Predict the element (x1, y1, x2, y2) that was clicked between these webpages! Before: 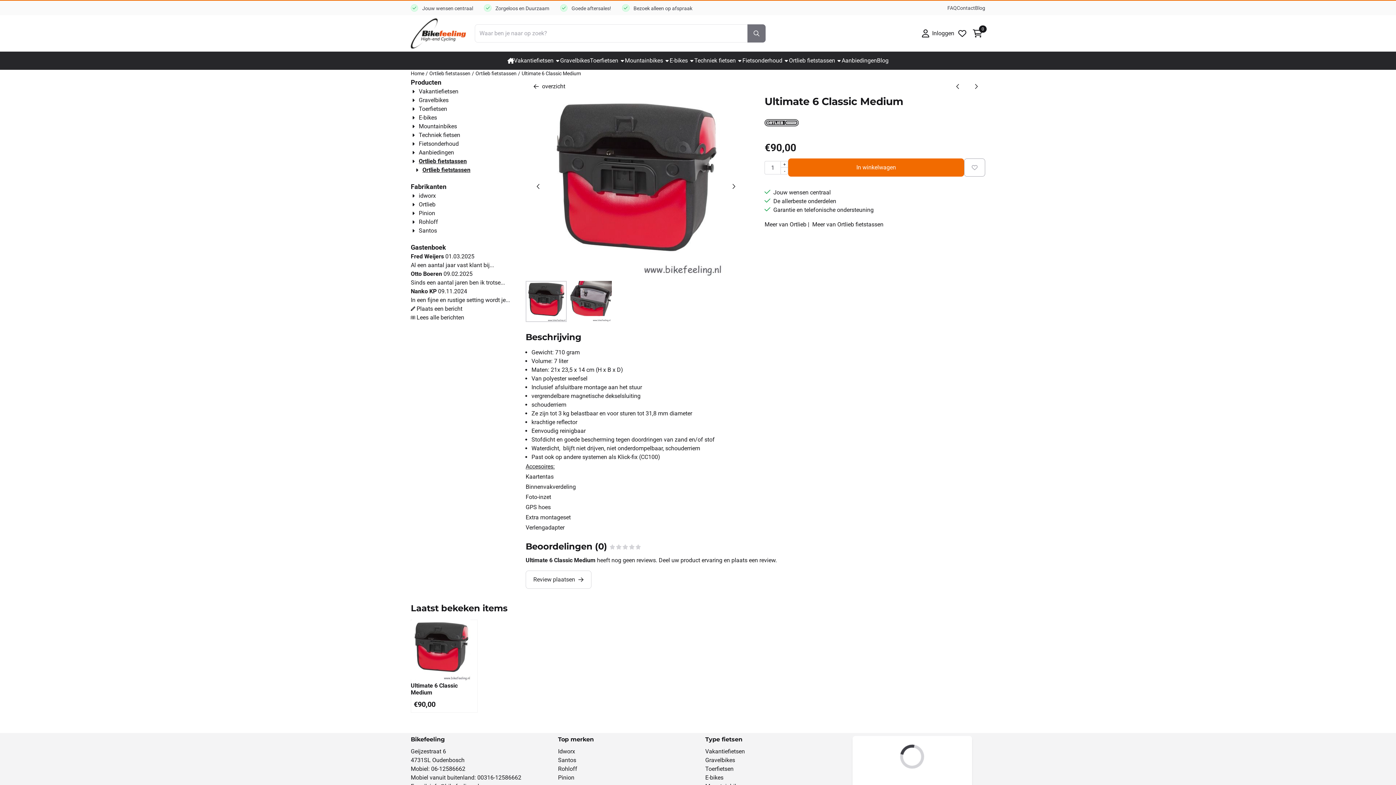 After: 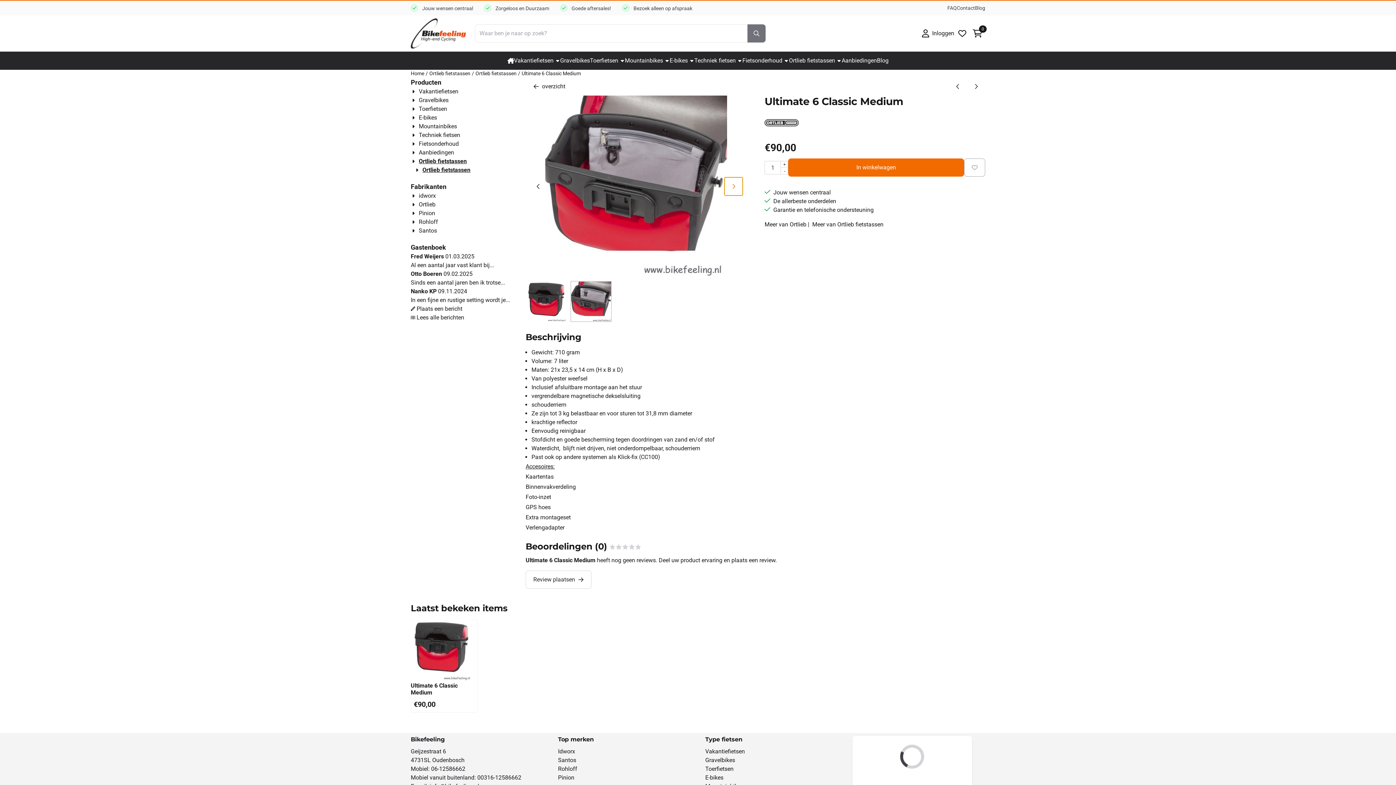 Action: bbox: (724, 177, 742, 195) label: Next slide